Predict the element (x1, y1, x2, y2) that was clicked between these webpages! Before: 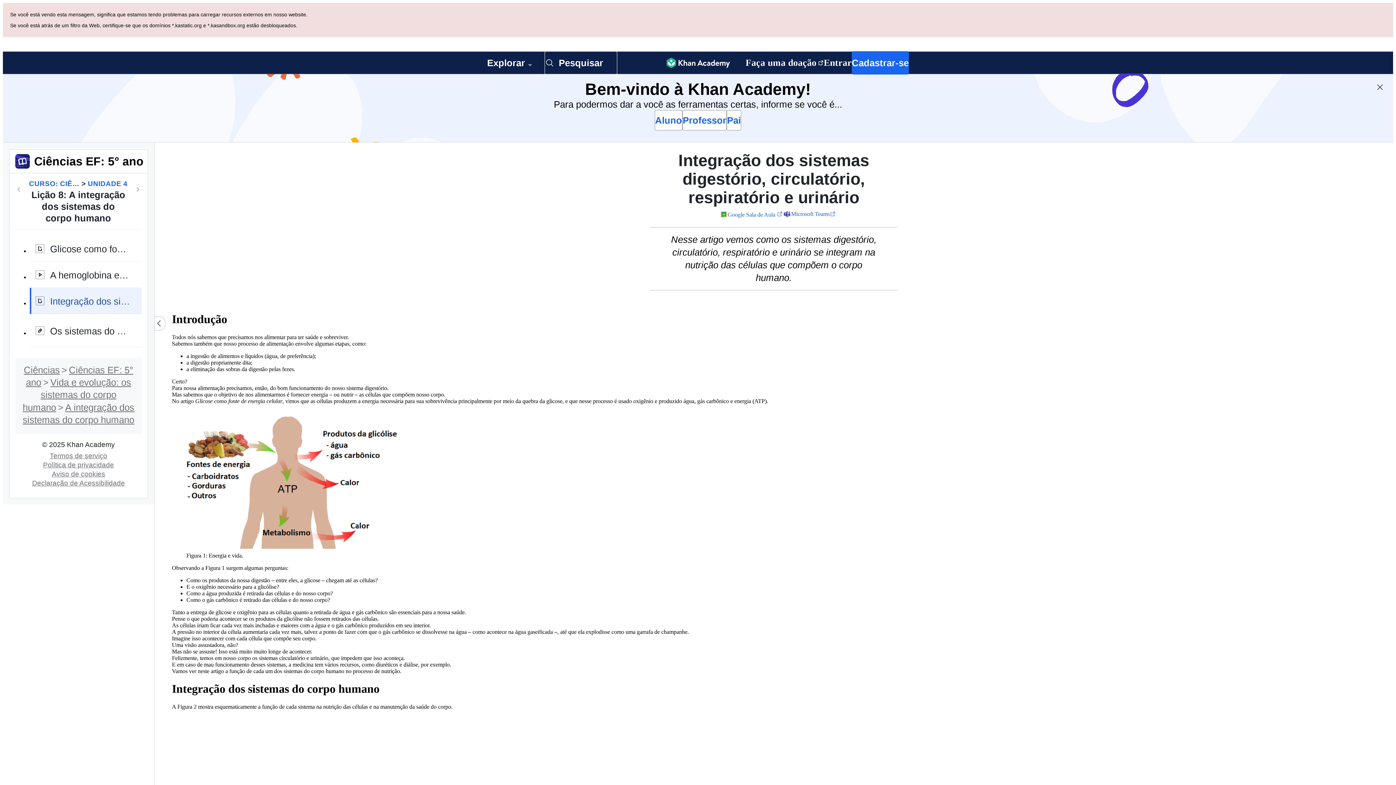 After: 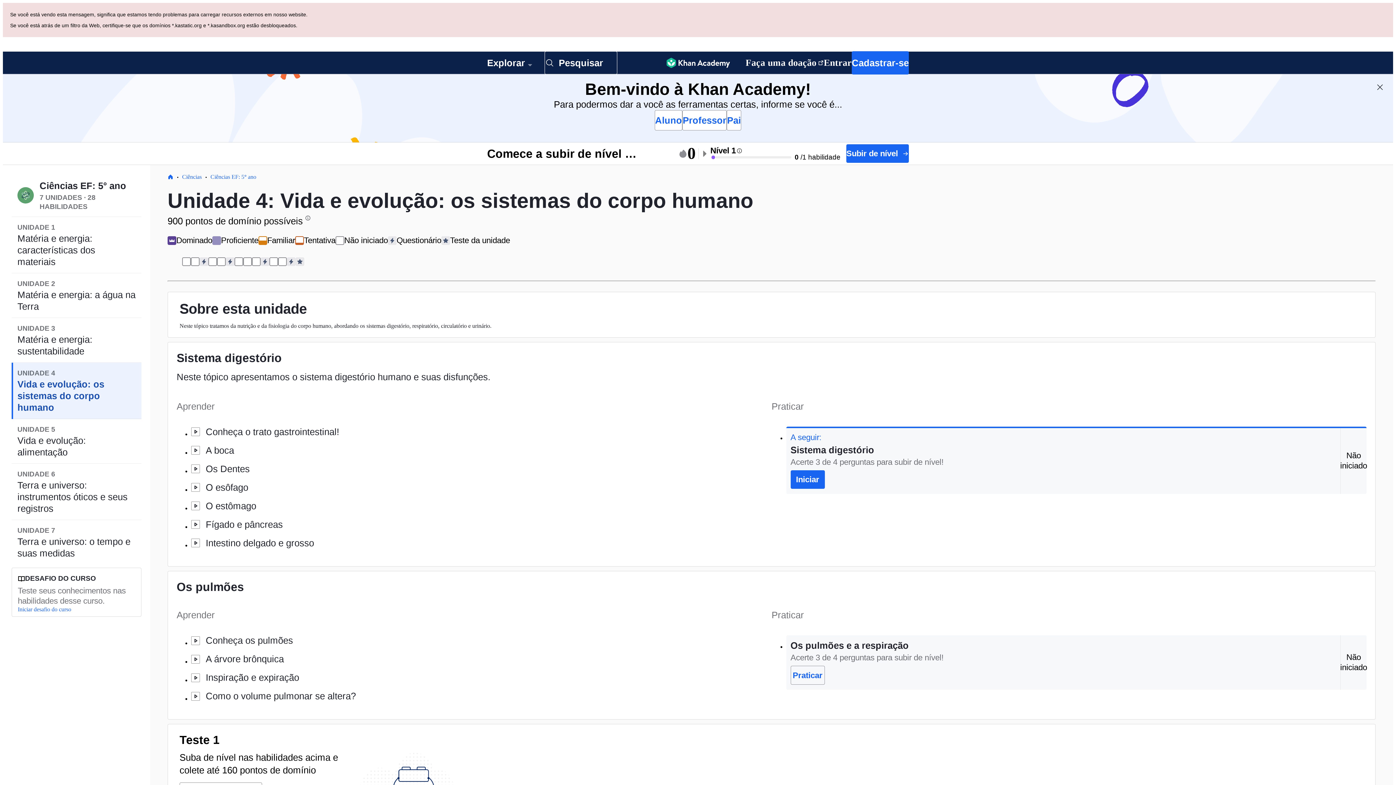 Action: bbox: (87, 110, 127, 120) label: UNIDADE 4